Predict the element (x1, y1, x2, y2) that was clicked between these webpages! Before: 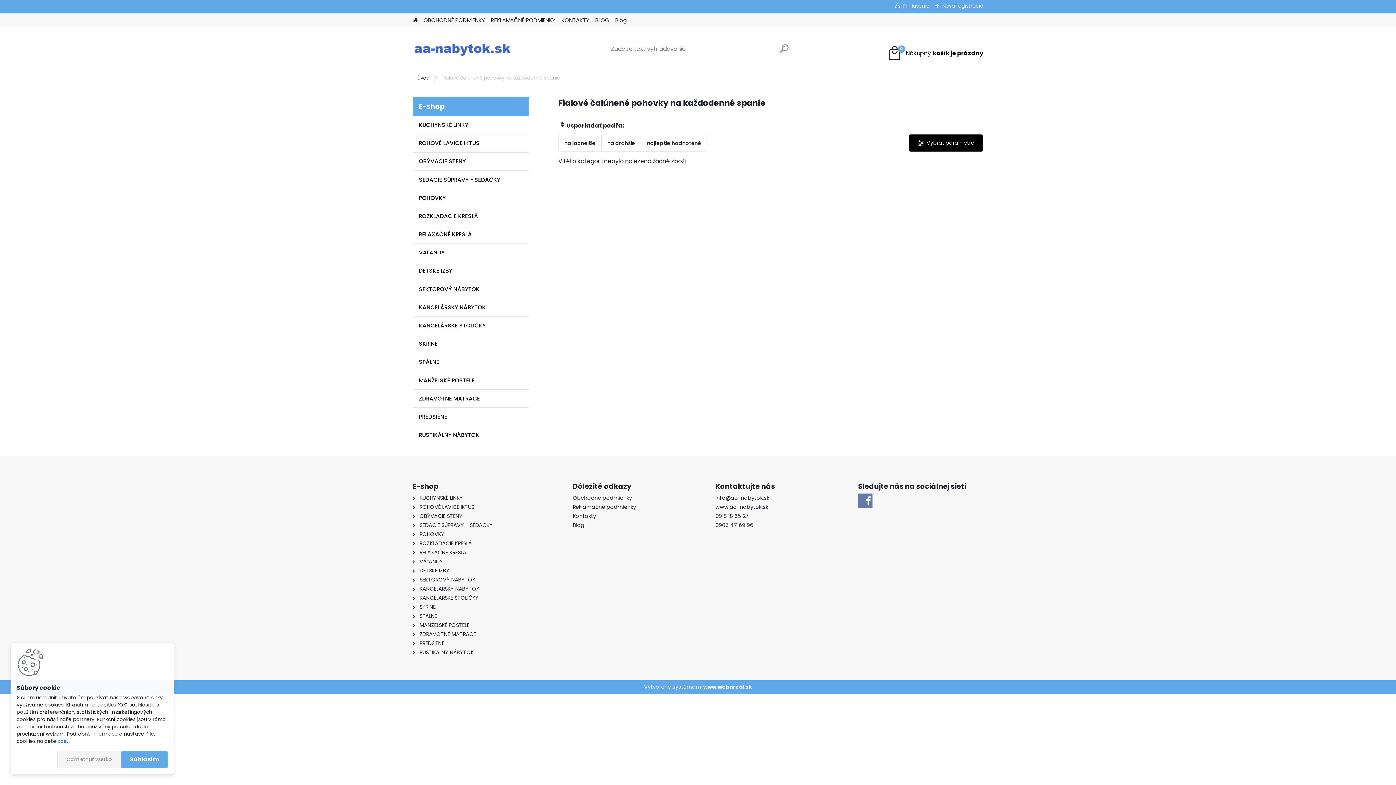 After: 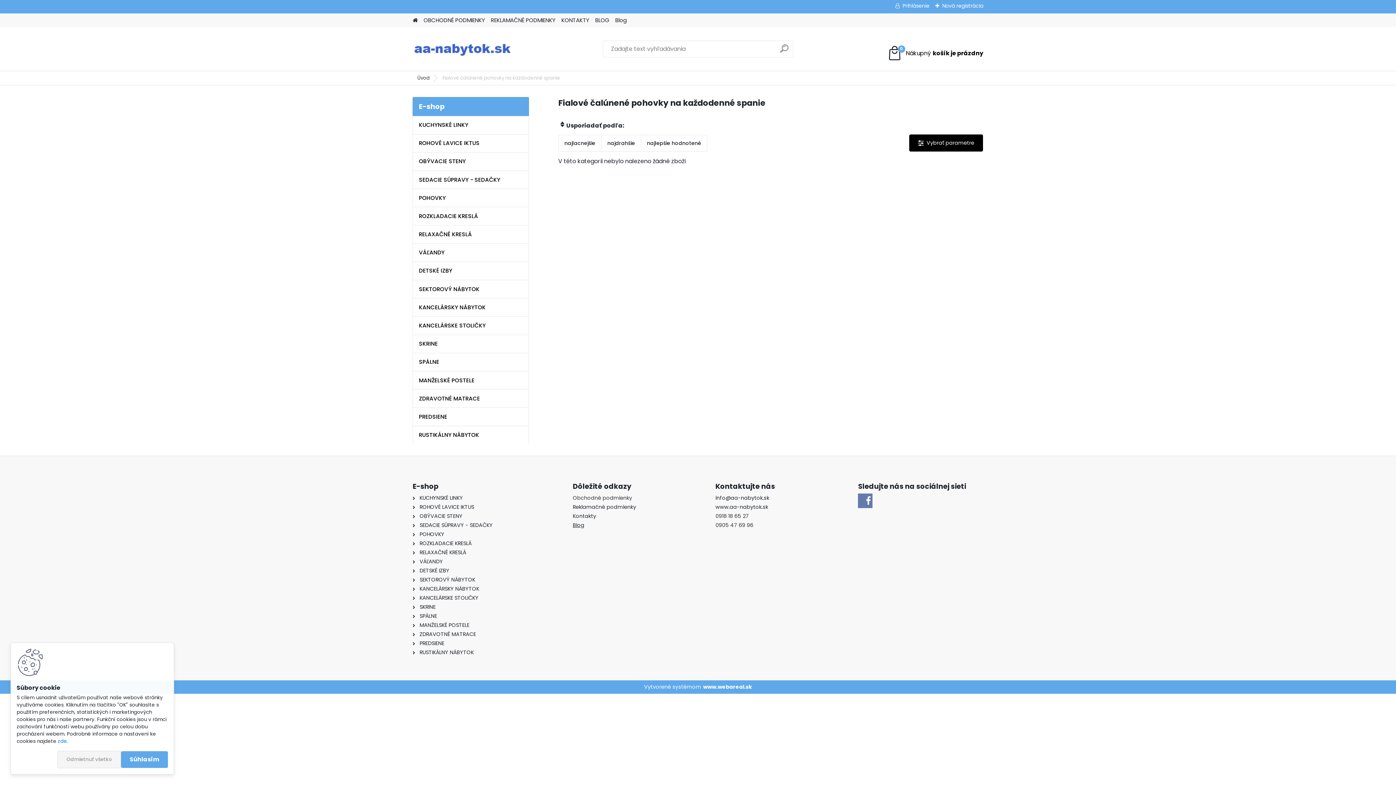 Action: label: Blog bbox: (572, 521, 584, 528)